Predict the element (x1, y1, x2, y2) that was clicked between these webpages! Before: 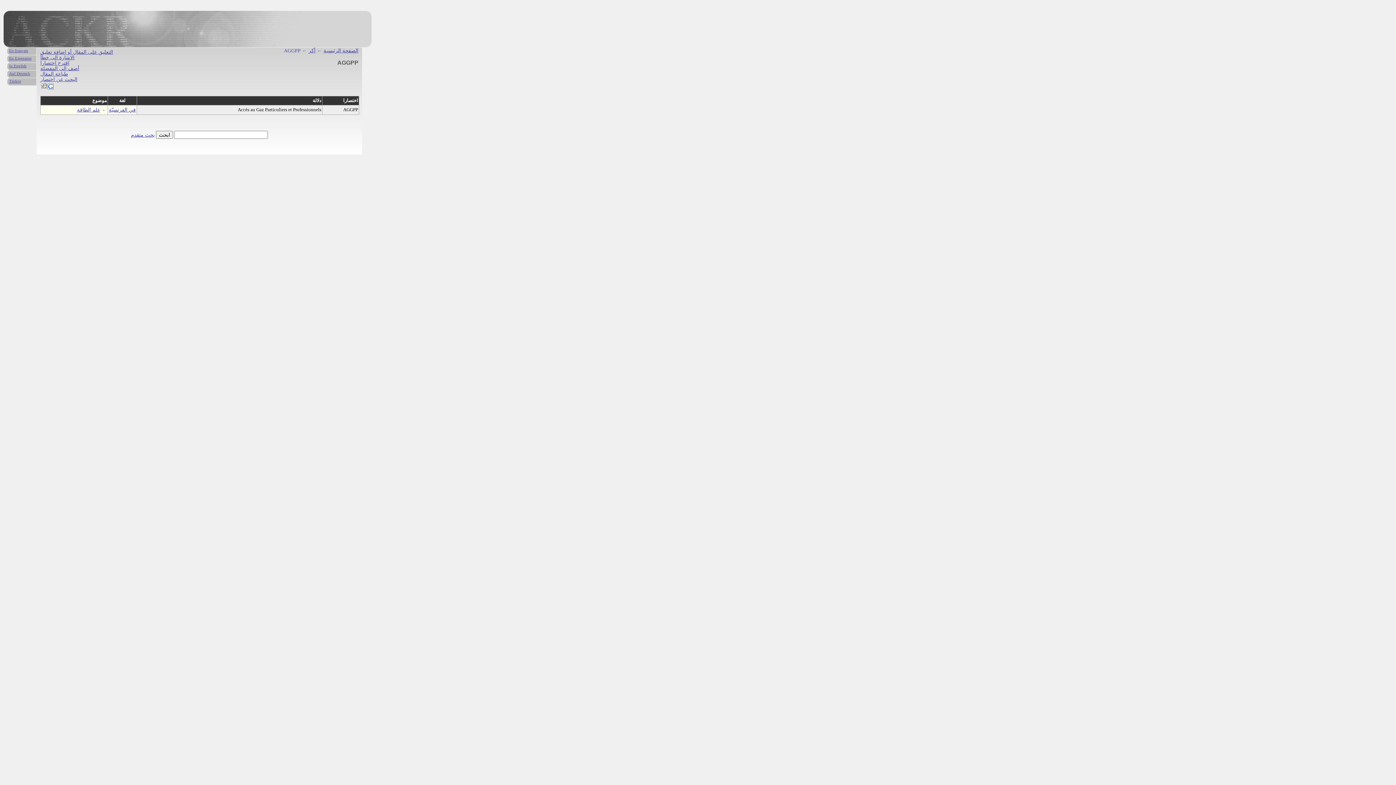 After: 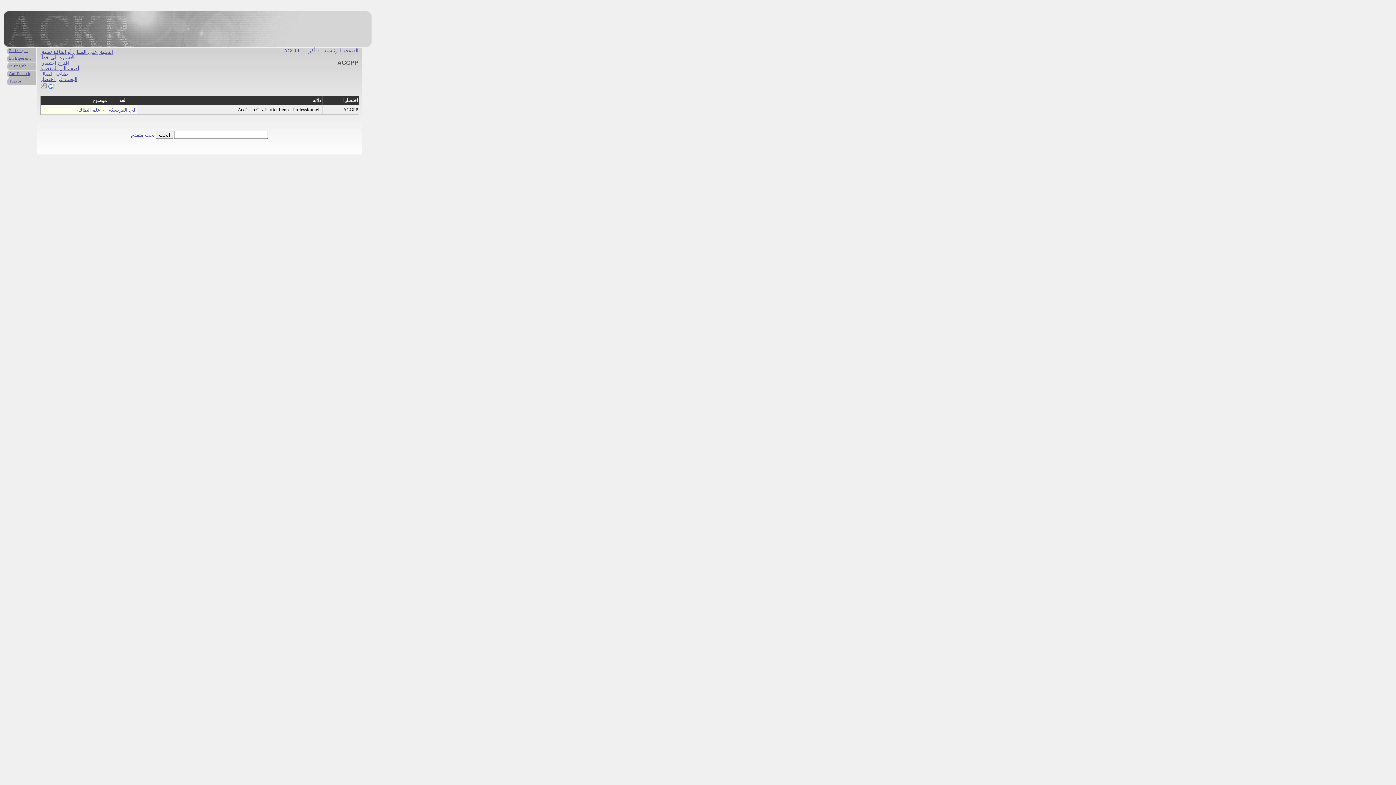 Action: bbox: (40, 54, 74, 60) label: الاشارة الى خطأ